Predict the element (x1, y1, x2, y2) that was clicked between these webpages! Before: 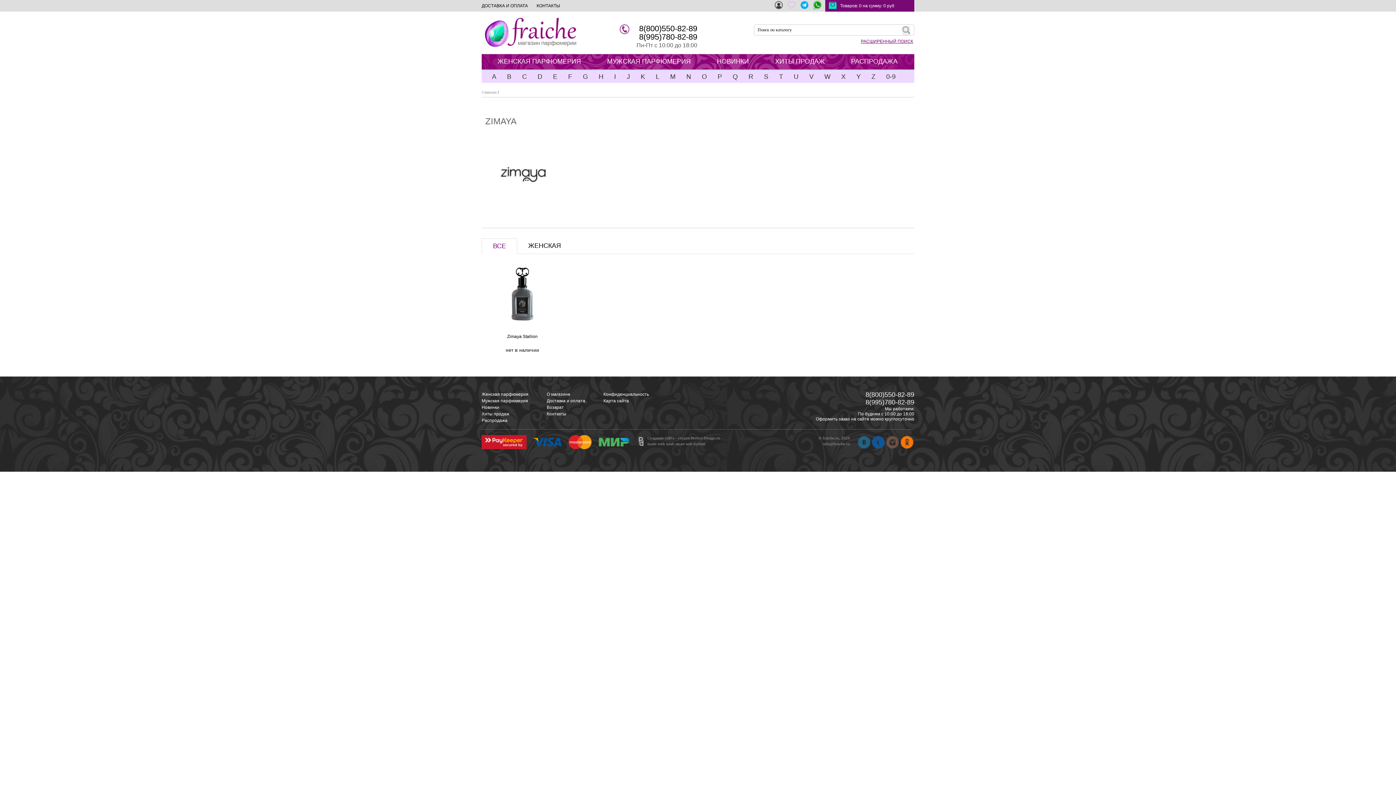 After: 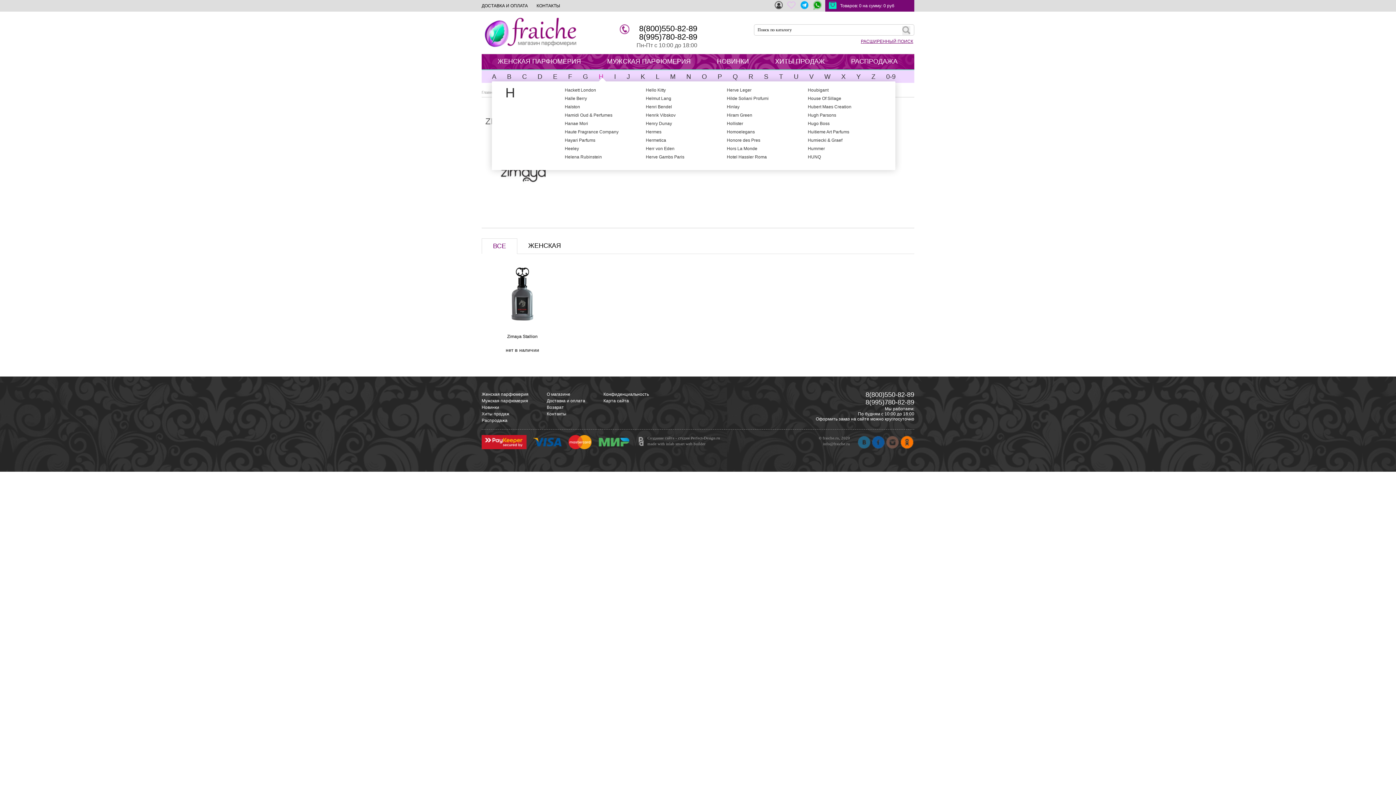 Action: bbox: (598, 72, 603, 80) label: H